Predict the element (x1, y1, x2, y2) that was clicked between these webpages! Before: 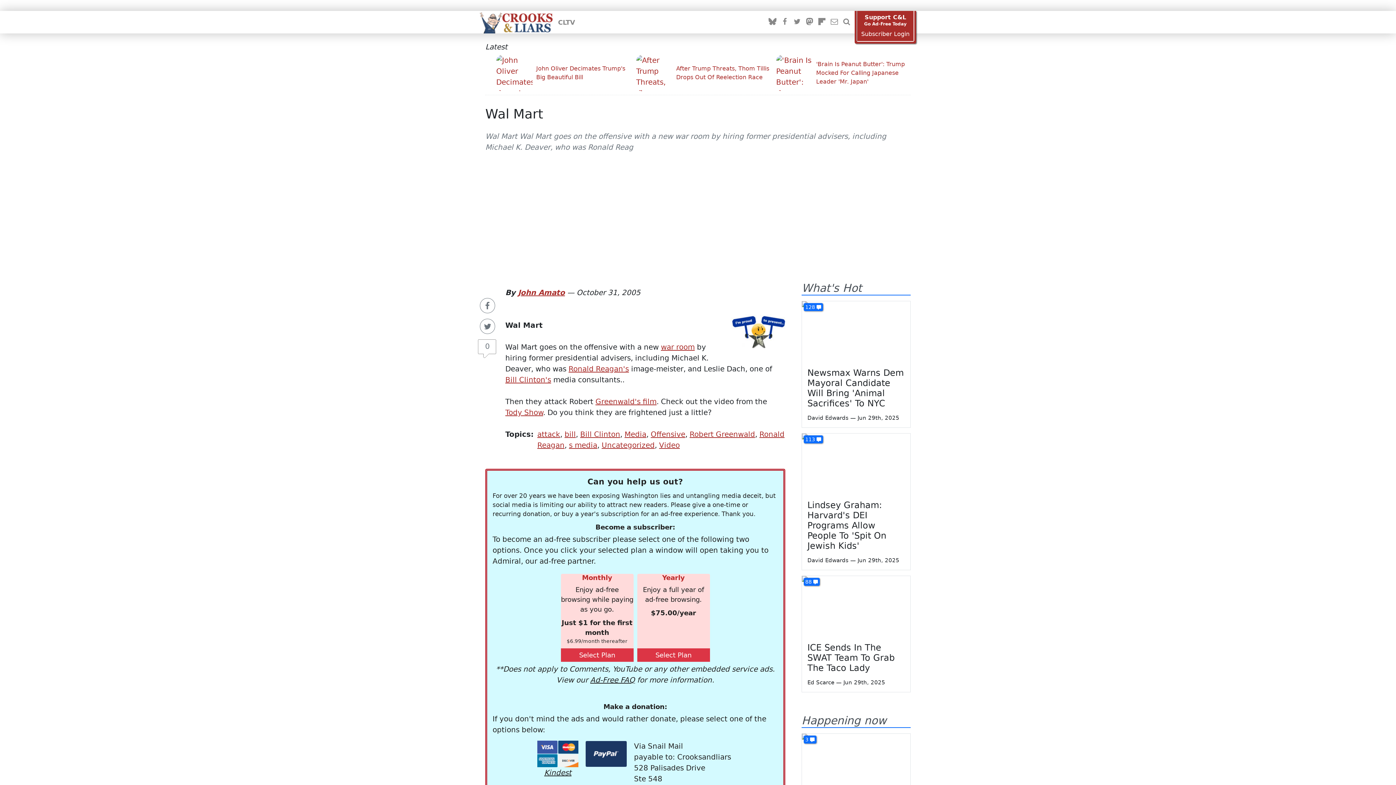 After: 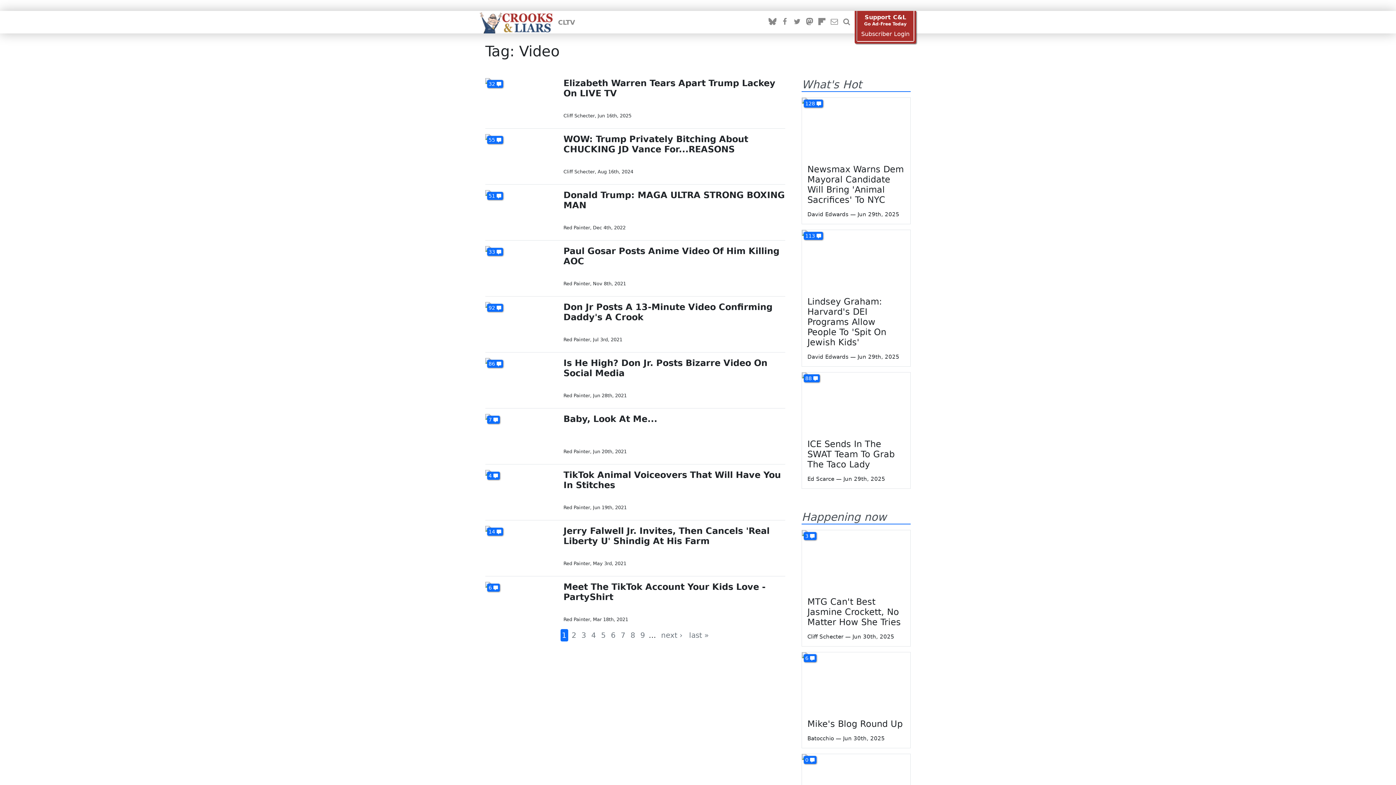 Action: label: Video bbox: (659, 441, 680, 449)